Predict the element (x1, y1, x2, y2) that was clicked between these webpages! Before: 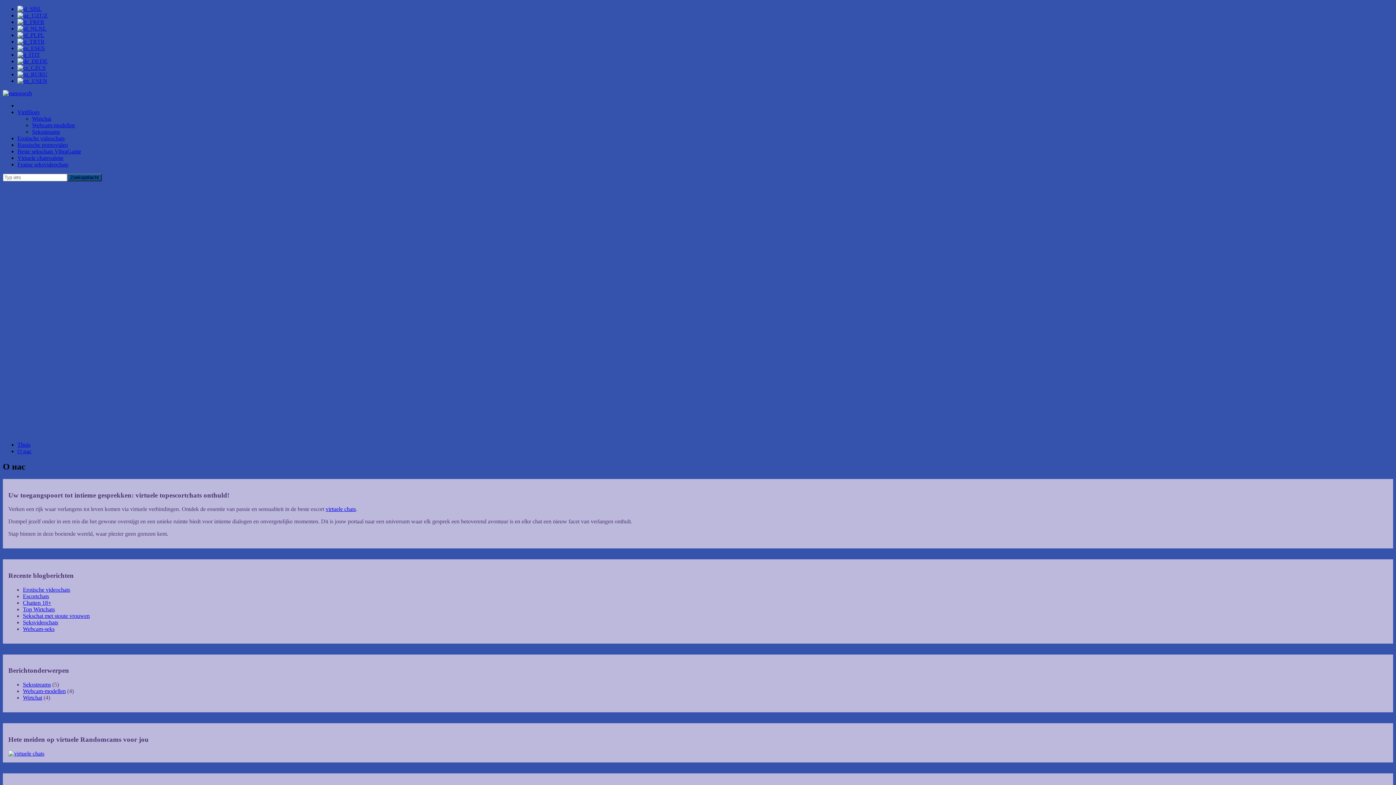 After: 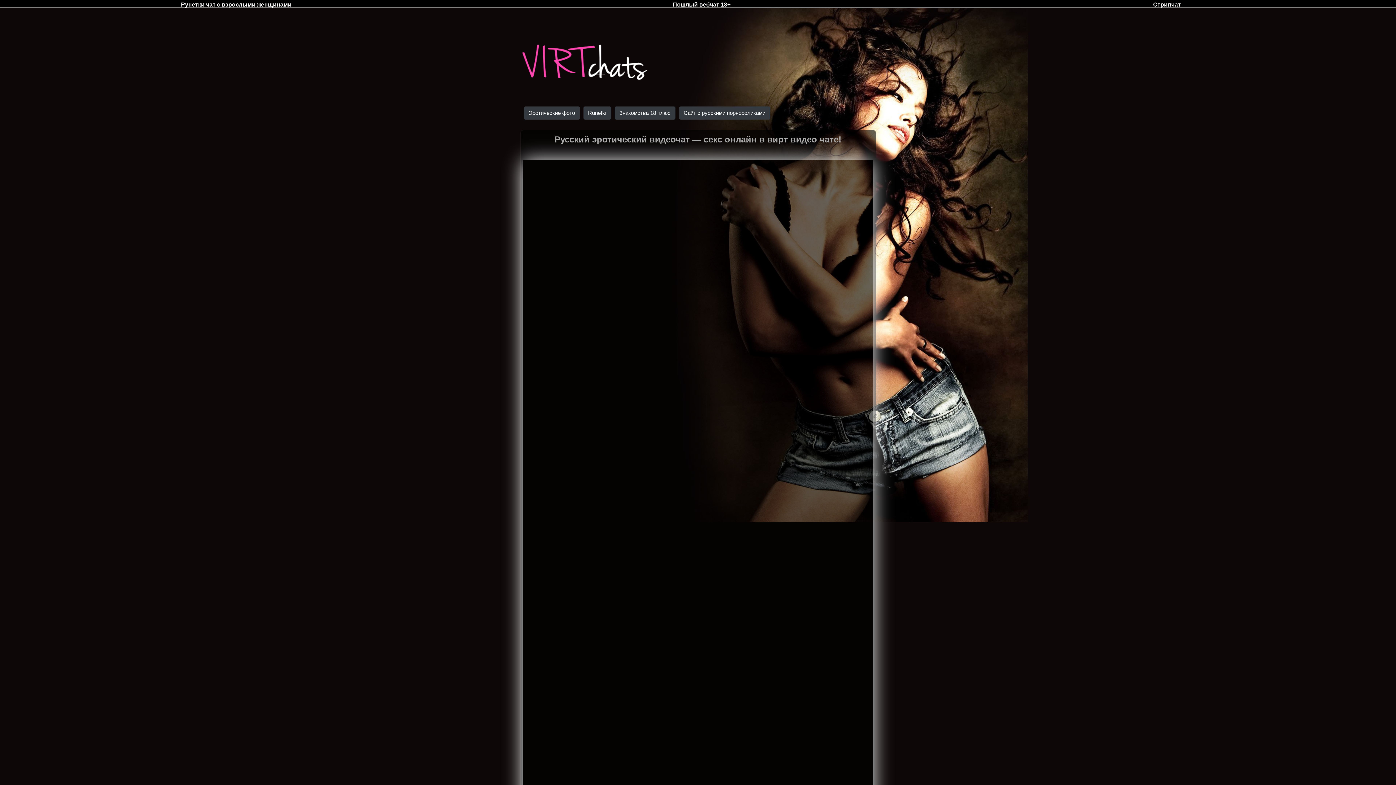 Action: bbox: (325, 506, 356, 512) label: virtuele chats